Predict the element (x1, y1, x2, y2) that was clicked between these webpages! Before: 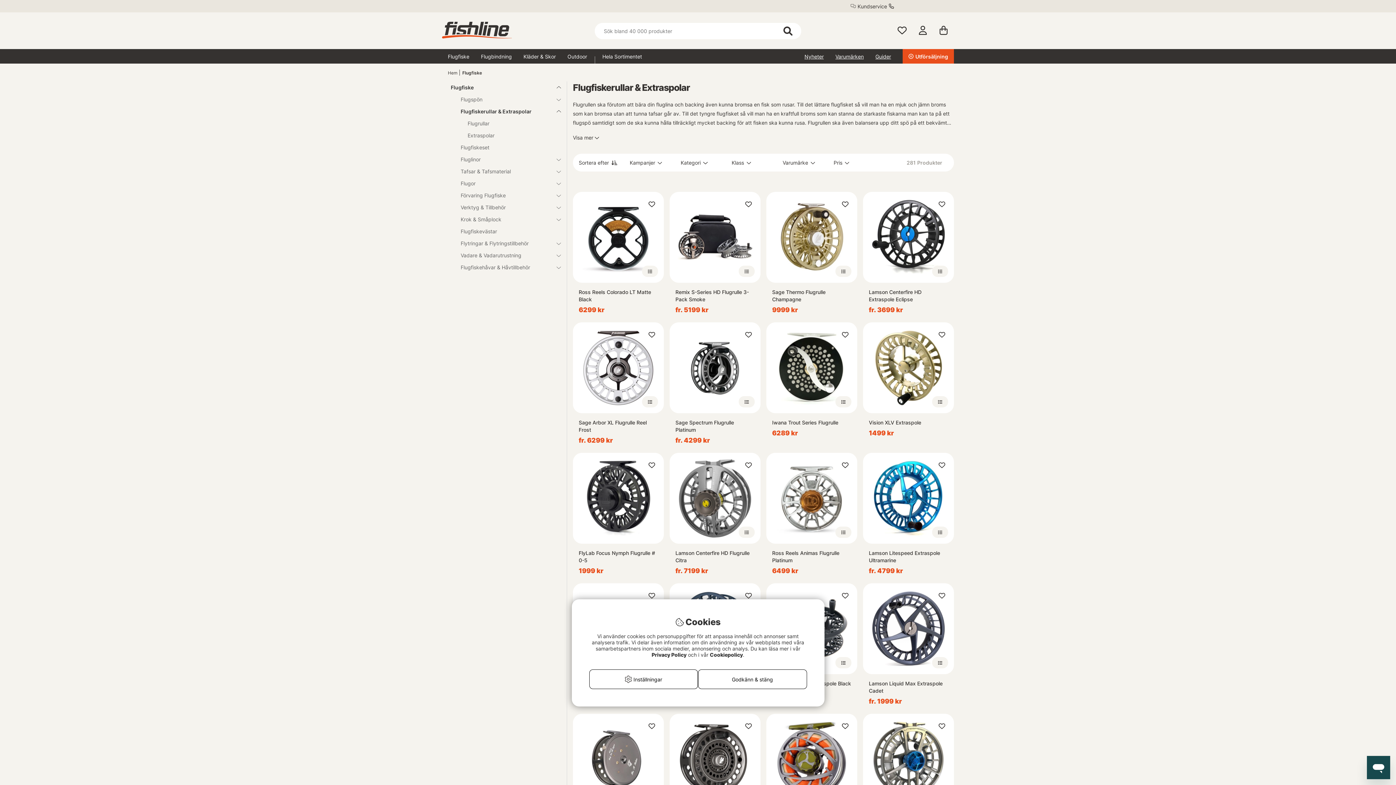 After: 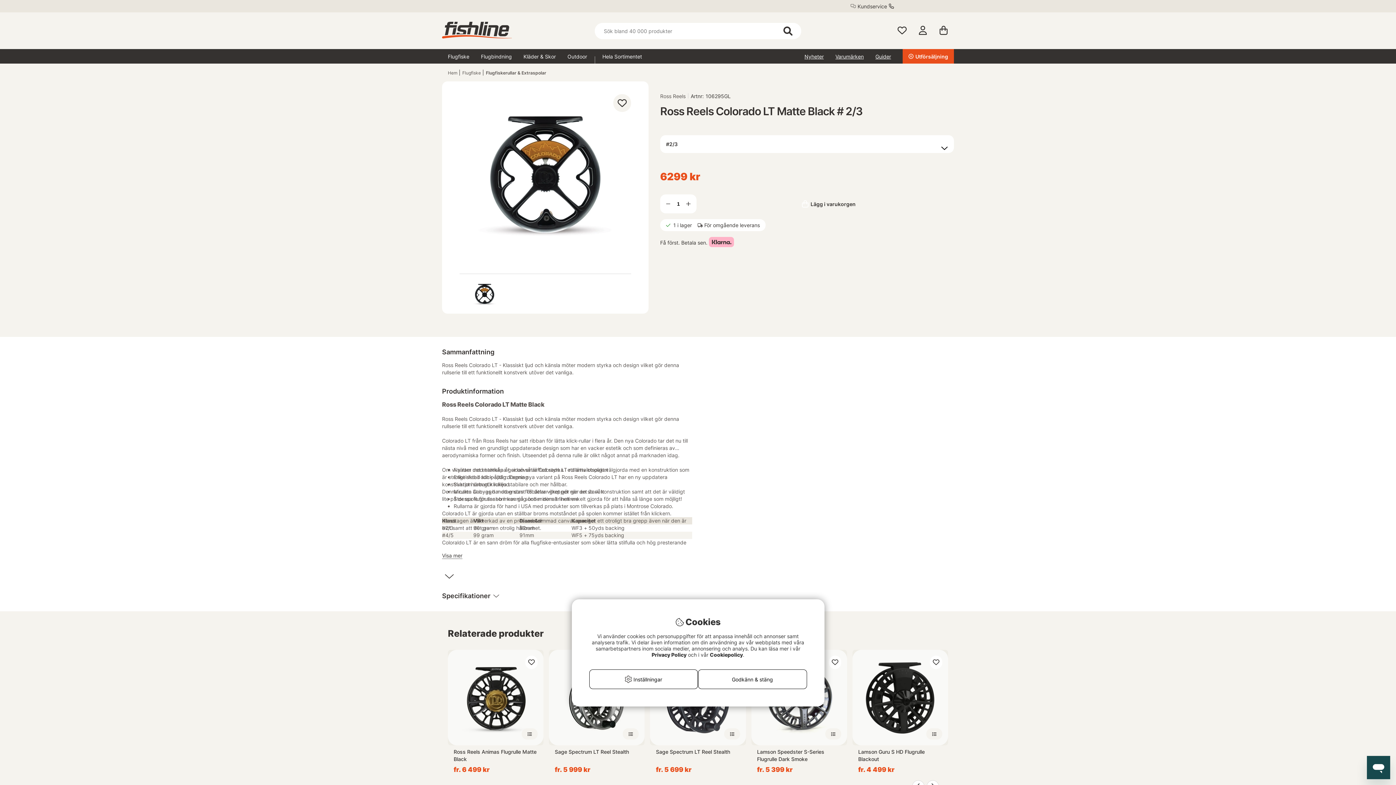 Action: bbox: (573, 192, 664, 282)